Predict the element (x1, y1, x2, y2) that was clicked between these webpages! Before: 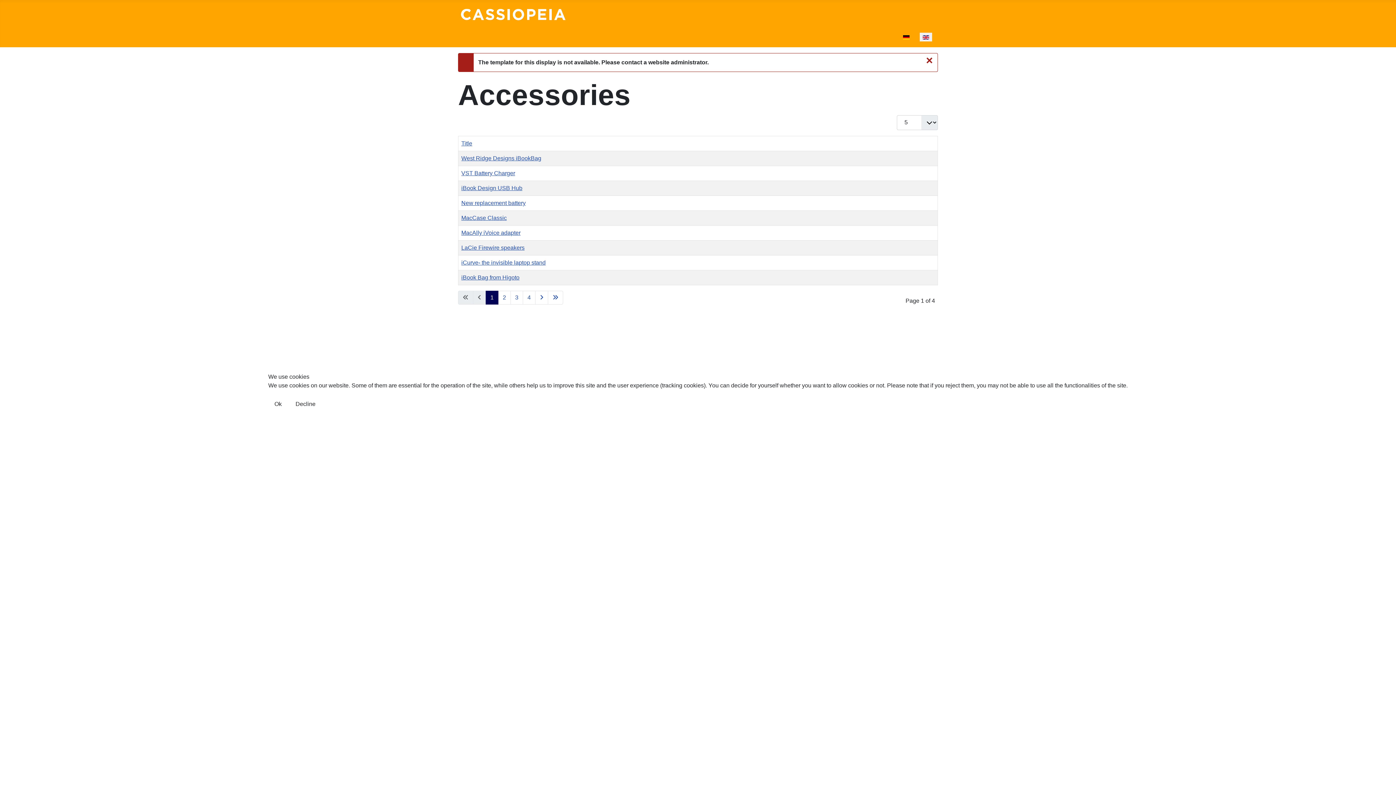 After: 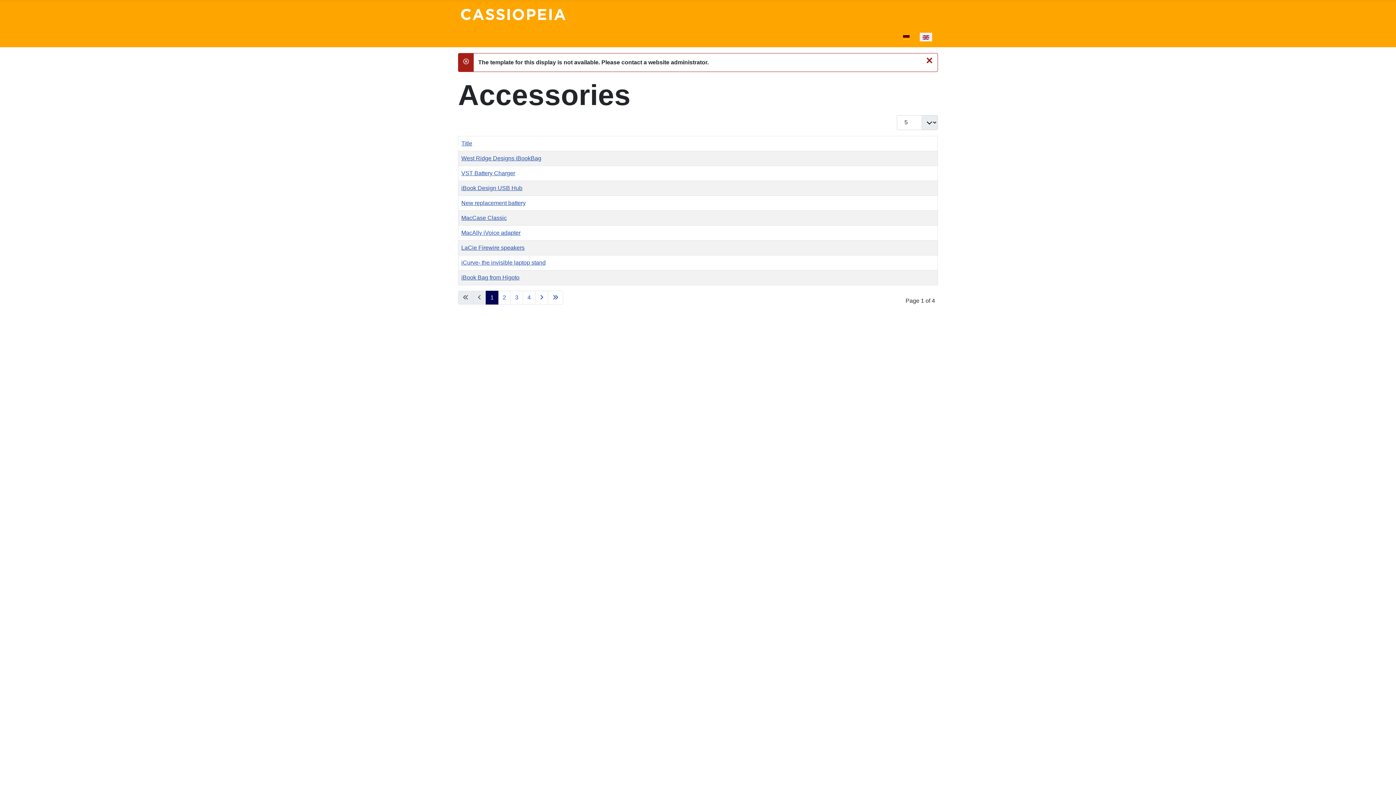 Action: bbox: (268, 396, 288, 412) label: Ok